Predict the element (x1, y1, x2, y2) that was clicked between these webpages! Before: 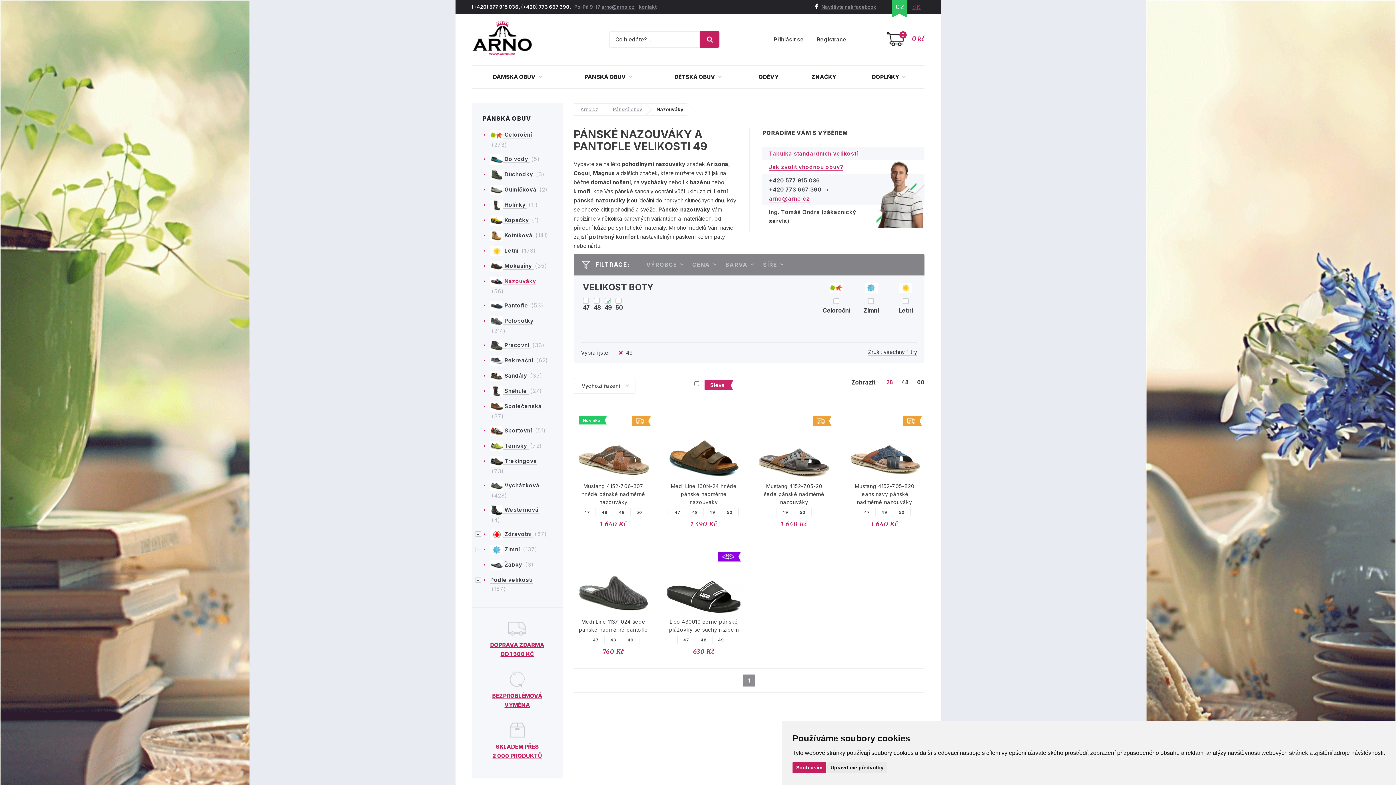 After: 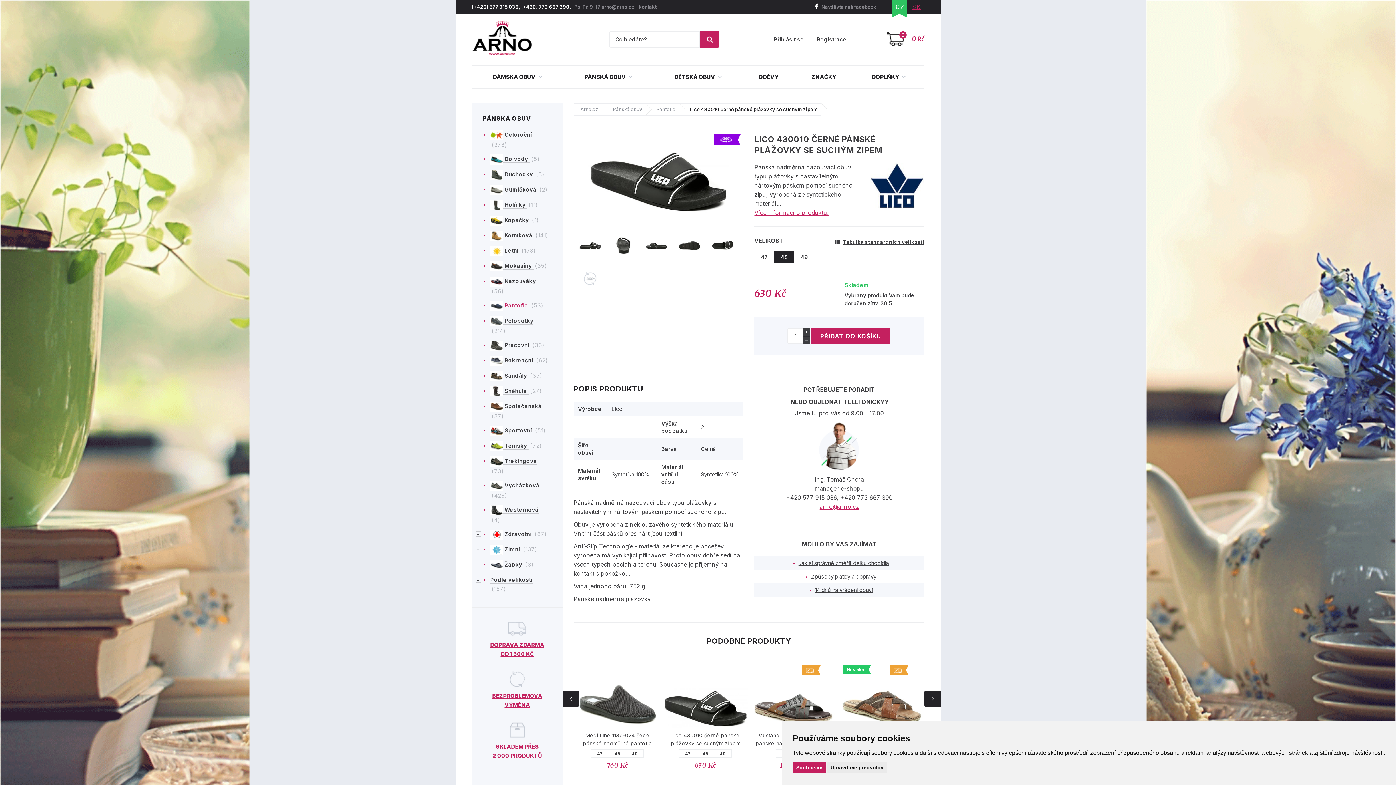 Action: bbox: (694, 636, 712, 644) label: 48